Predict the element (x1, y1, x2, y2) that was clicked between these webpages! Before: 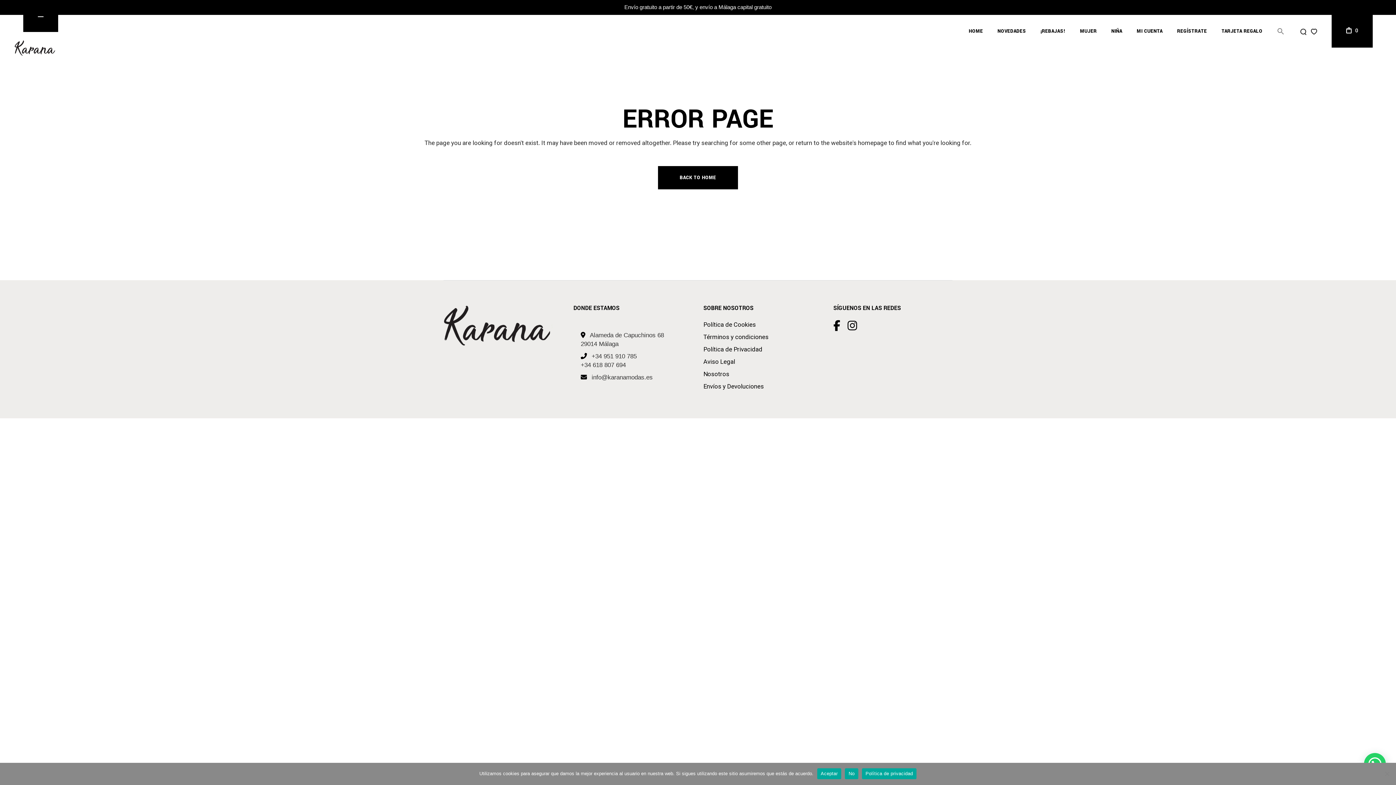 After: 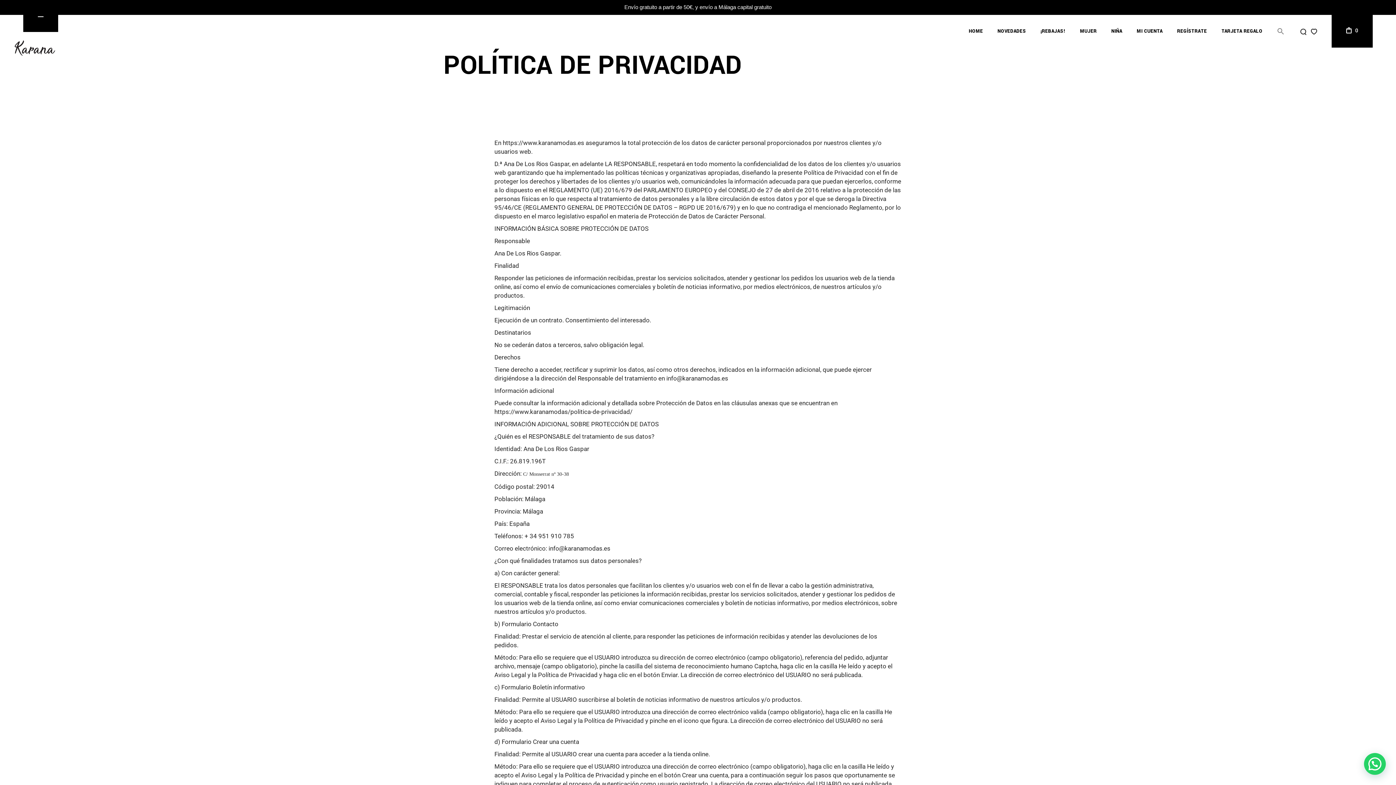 Action: bbox: (703, 345, 762, 353) label: Política de Privacidad